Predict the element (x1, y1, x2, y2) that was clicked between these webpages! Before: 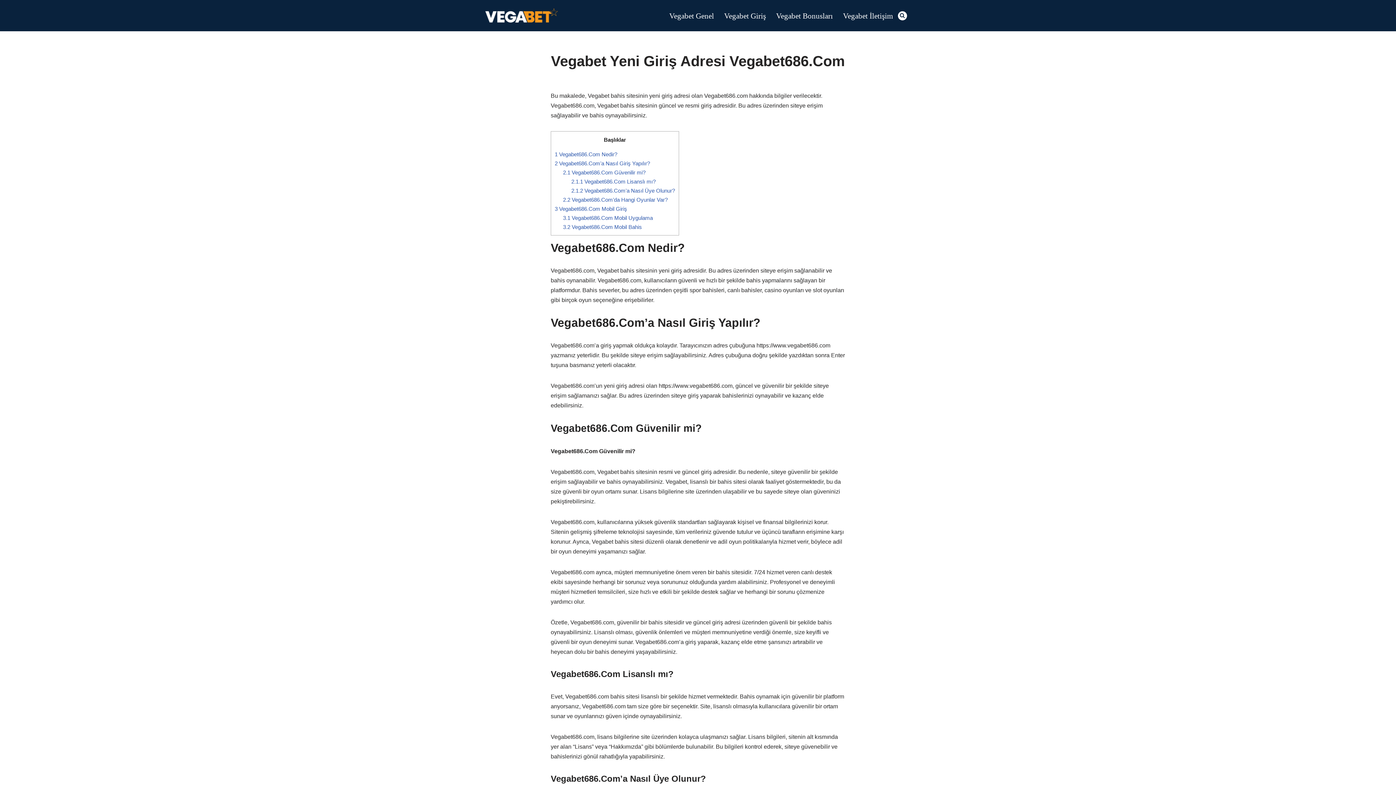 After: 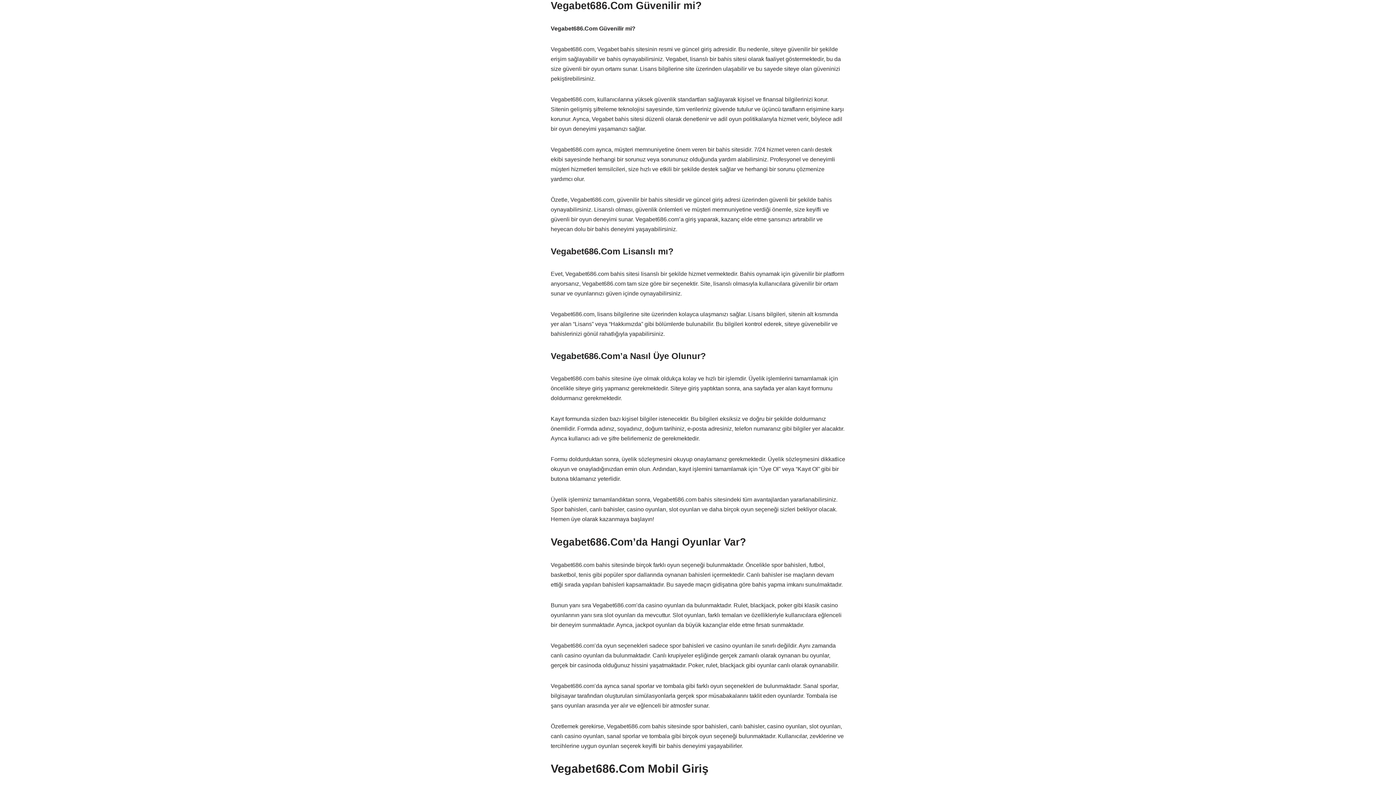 Action: bbox: (563, 169, 645, 175) label: 2.1 Vegabet686.Com Güvenilir mi?